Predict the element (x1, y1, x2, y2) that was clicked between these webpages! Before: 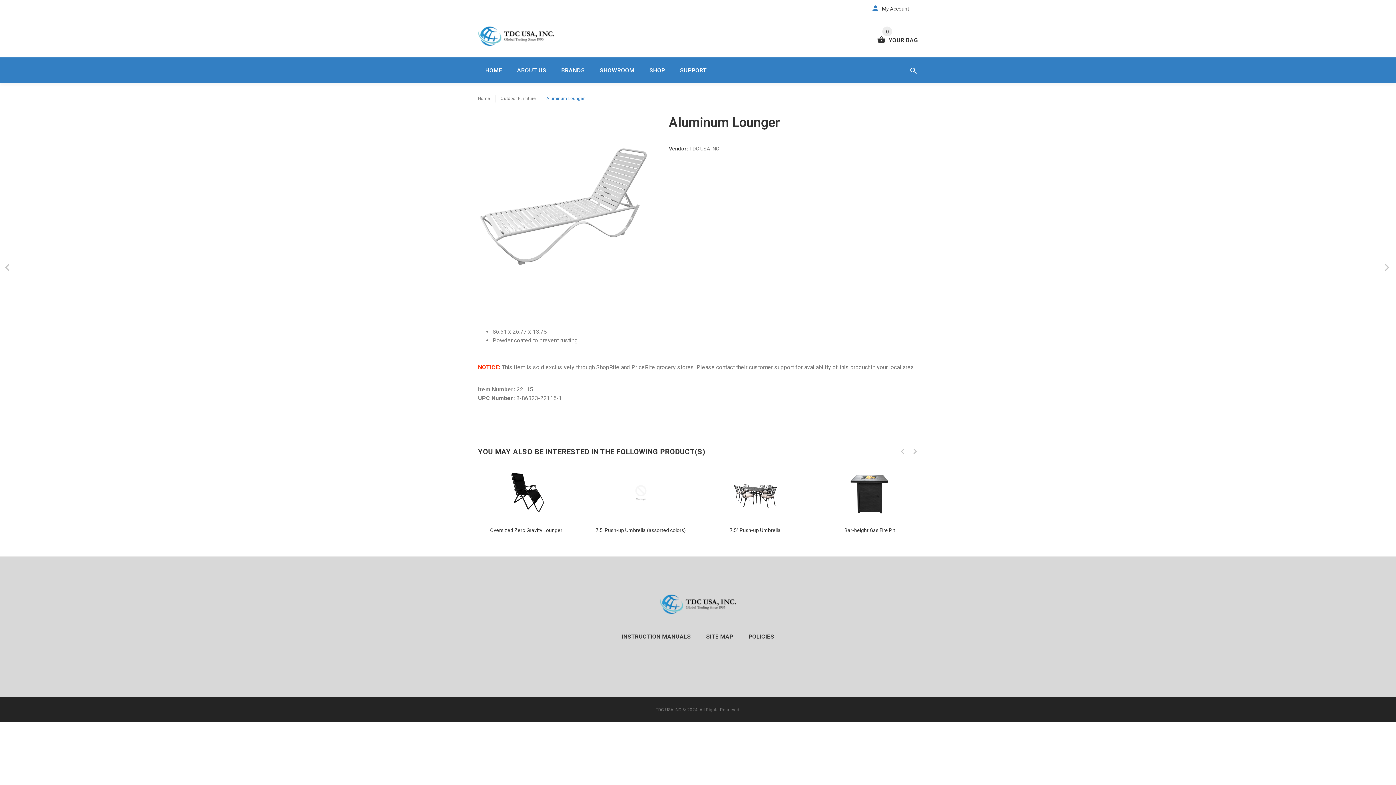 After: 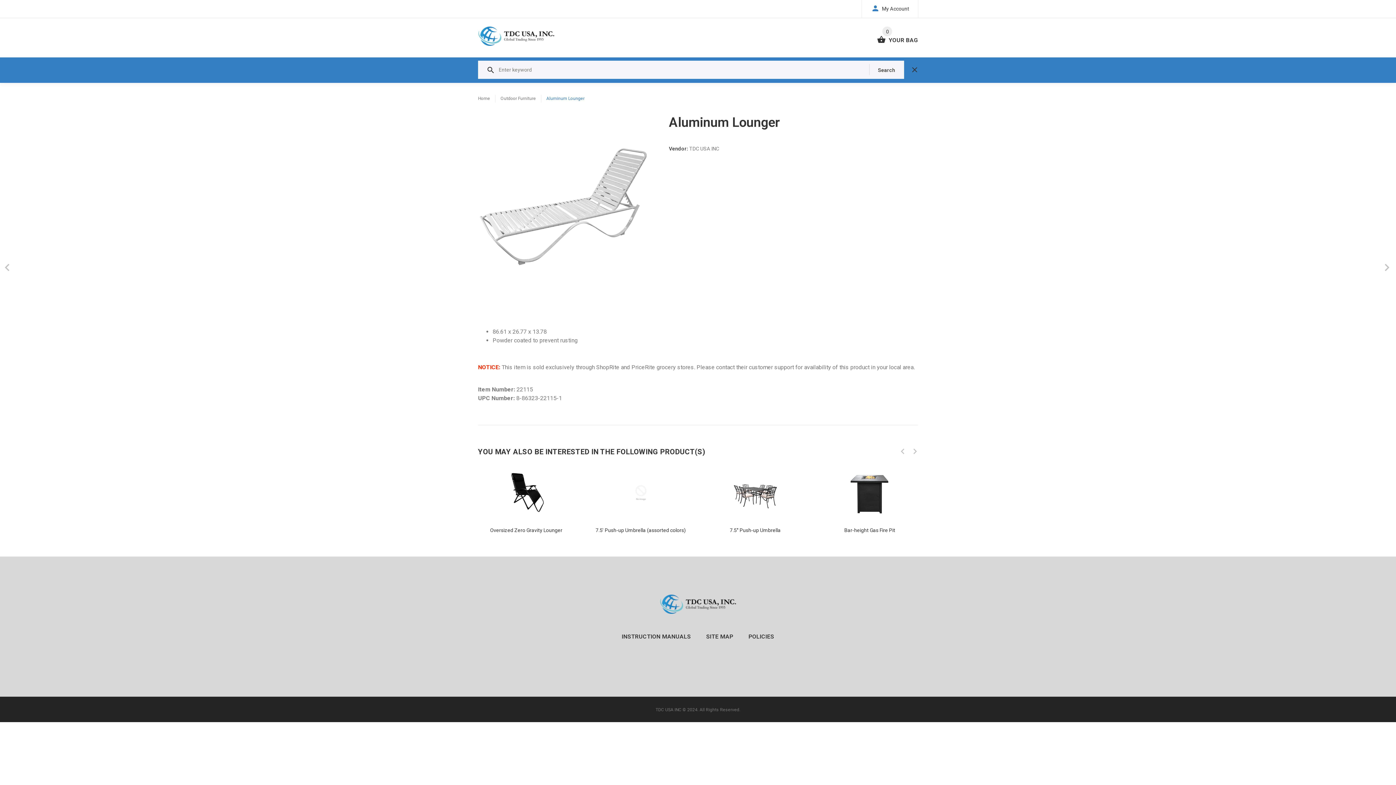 Action: bbox: (909, 61, 918, 80)